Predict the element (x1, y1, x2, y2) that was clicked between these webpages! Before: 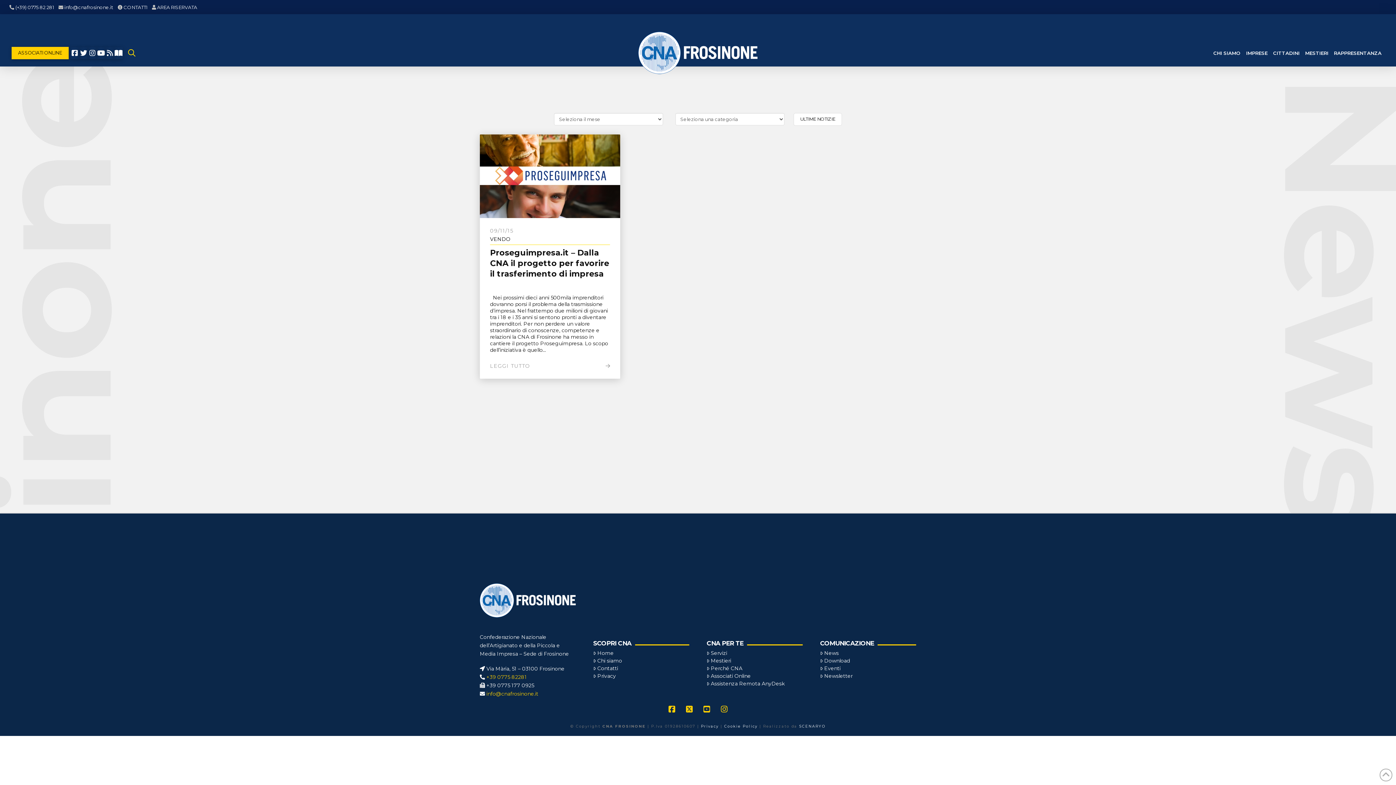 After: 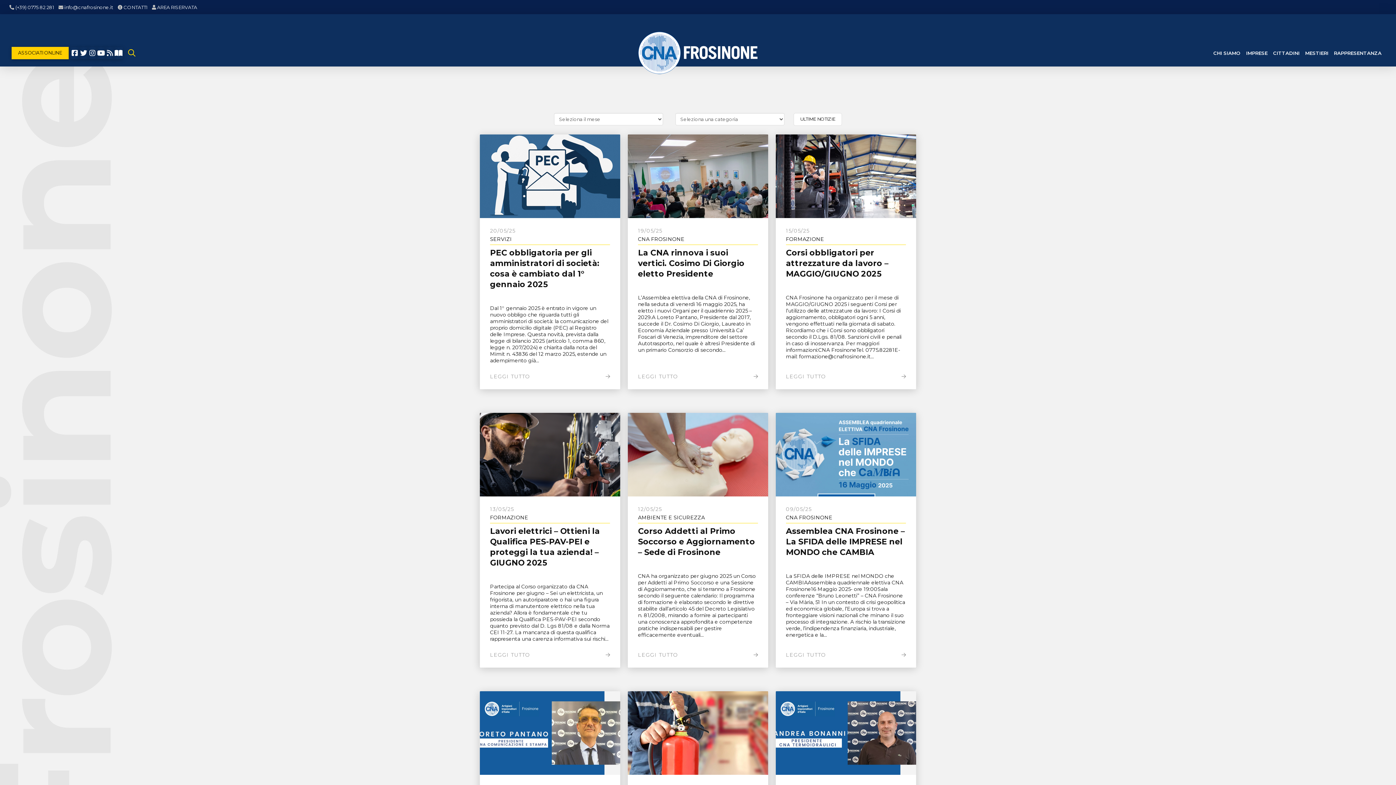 Action: label: ULTIME NOTIZIE bbox: (793, 113, 842, 125)